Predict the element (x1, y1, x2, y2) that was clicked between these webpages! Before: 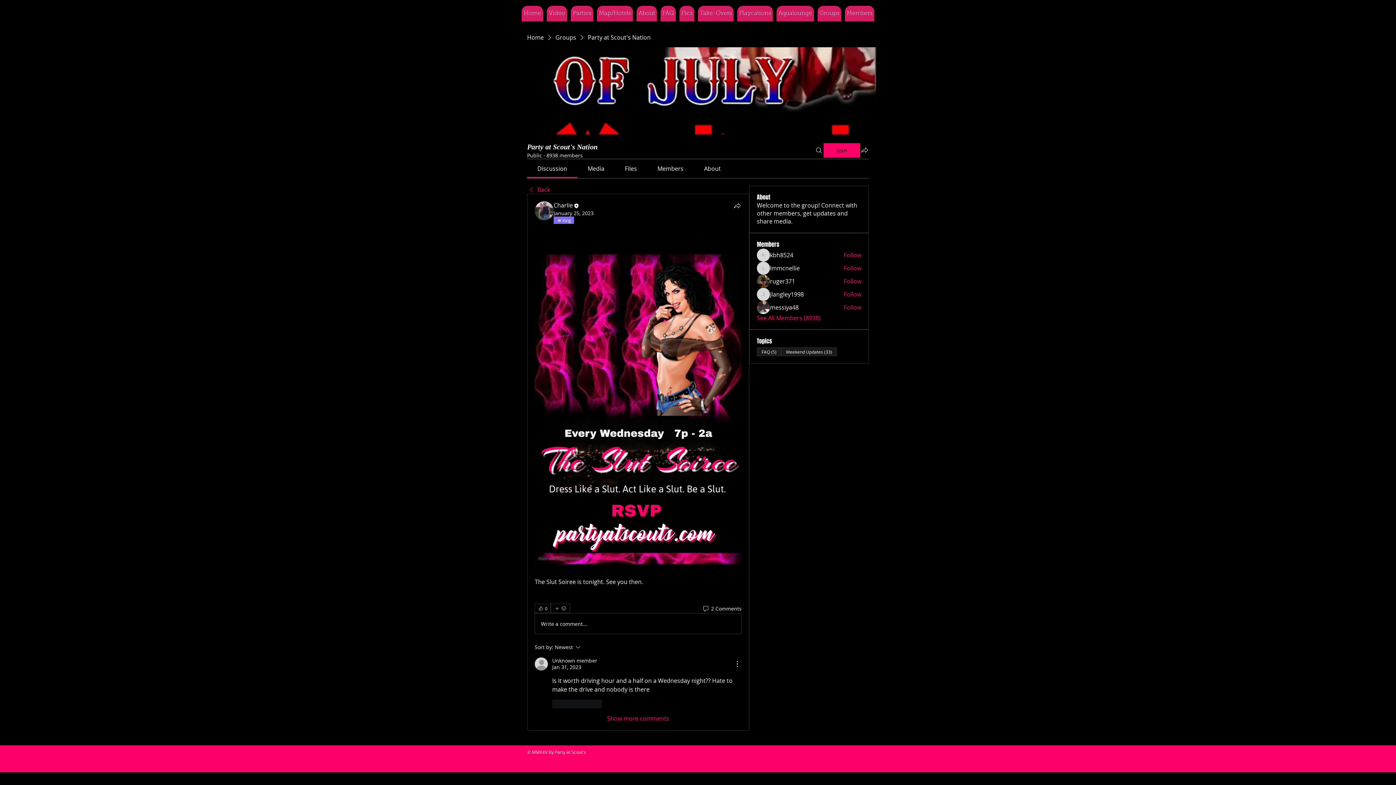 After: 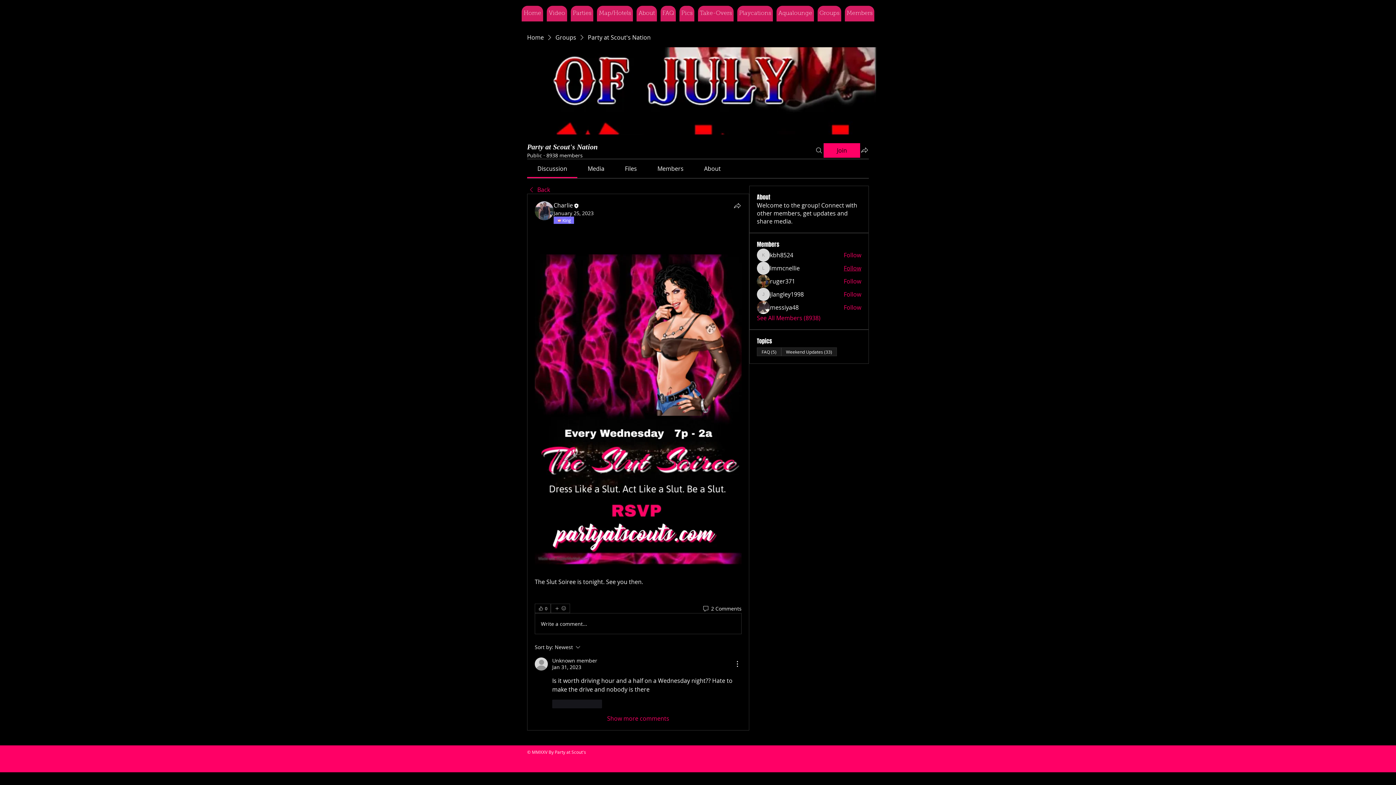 Action: bbox: (843, 264, 861, 272) label: Follow